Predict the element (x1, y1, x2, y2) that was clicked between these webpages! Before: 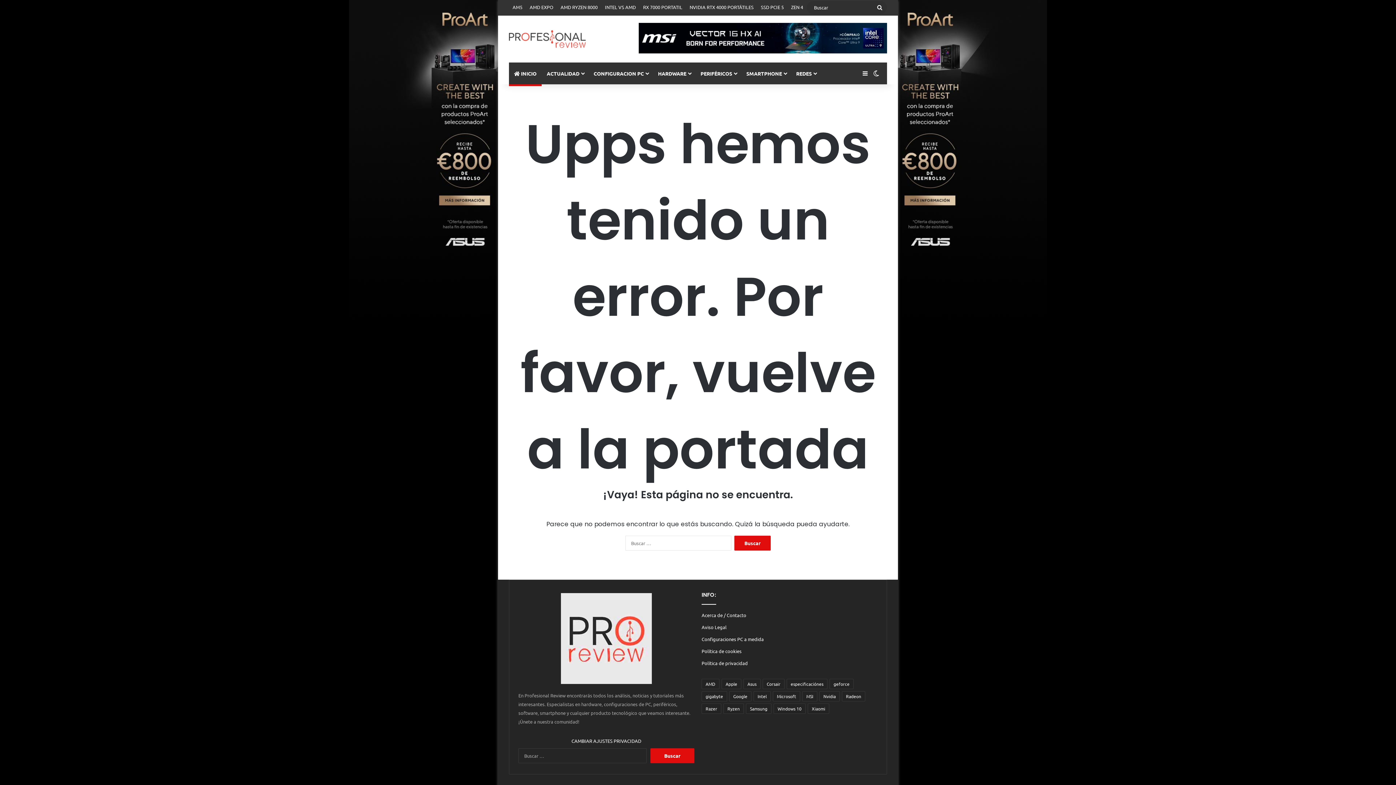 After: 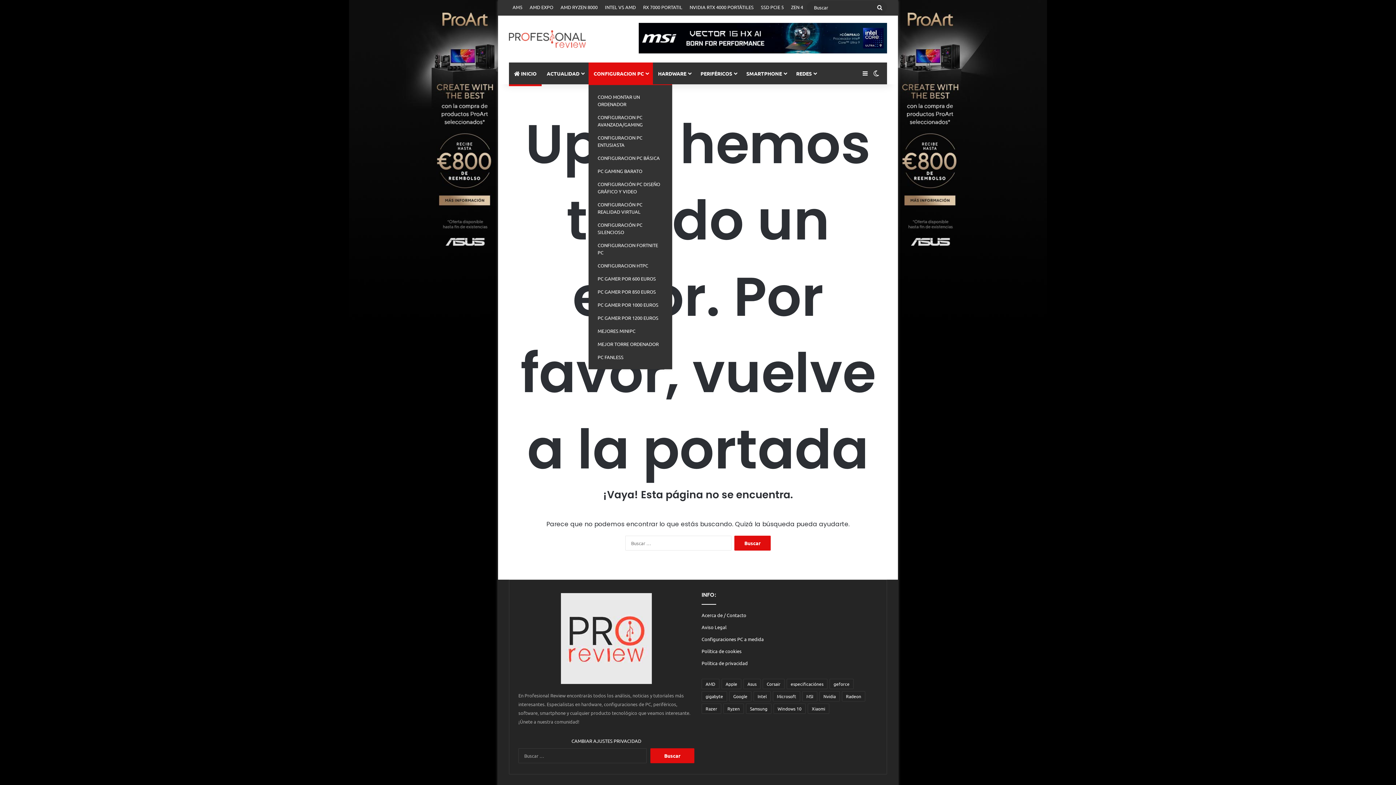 Action: label: CONFIGURACION PC bbox: (588, 62, 653, 84)